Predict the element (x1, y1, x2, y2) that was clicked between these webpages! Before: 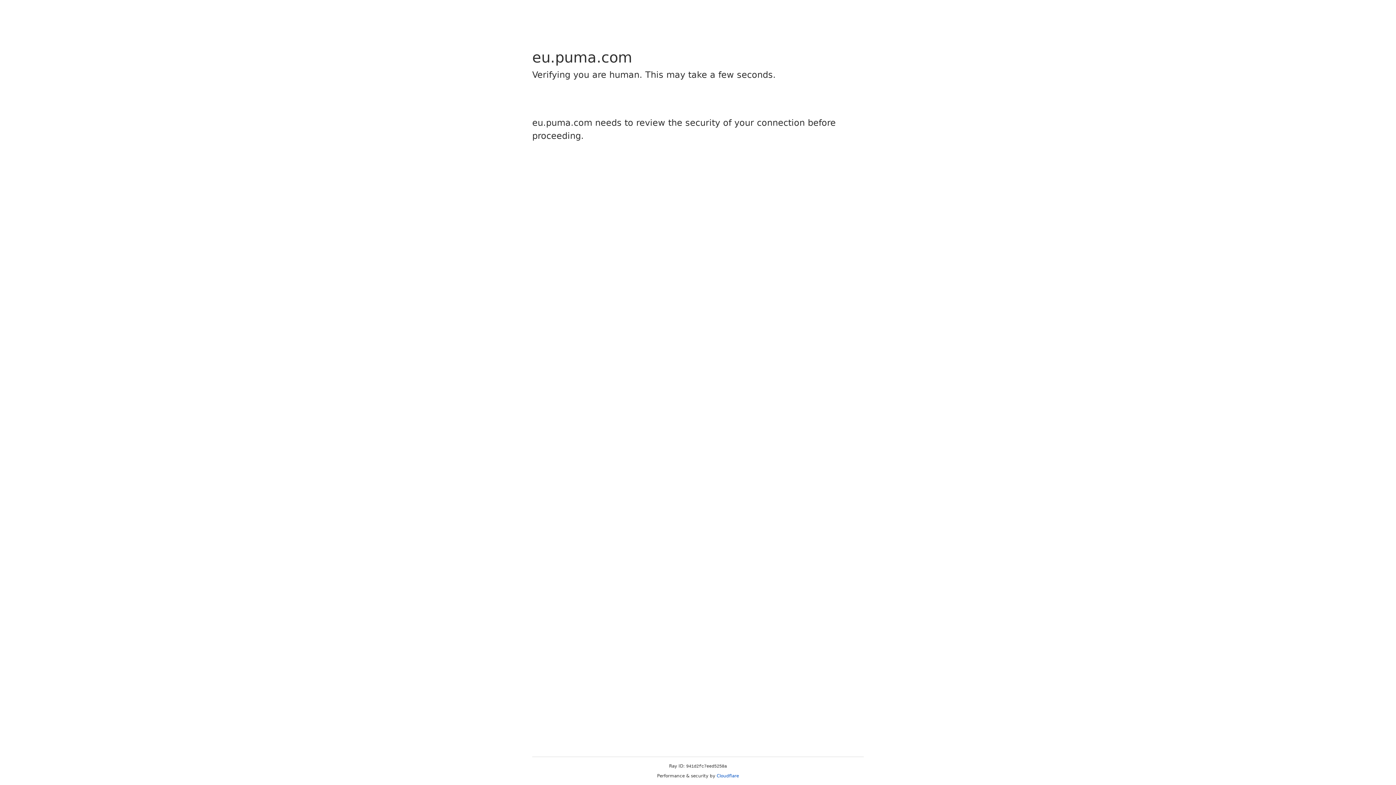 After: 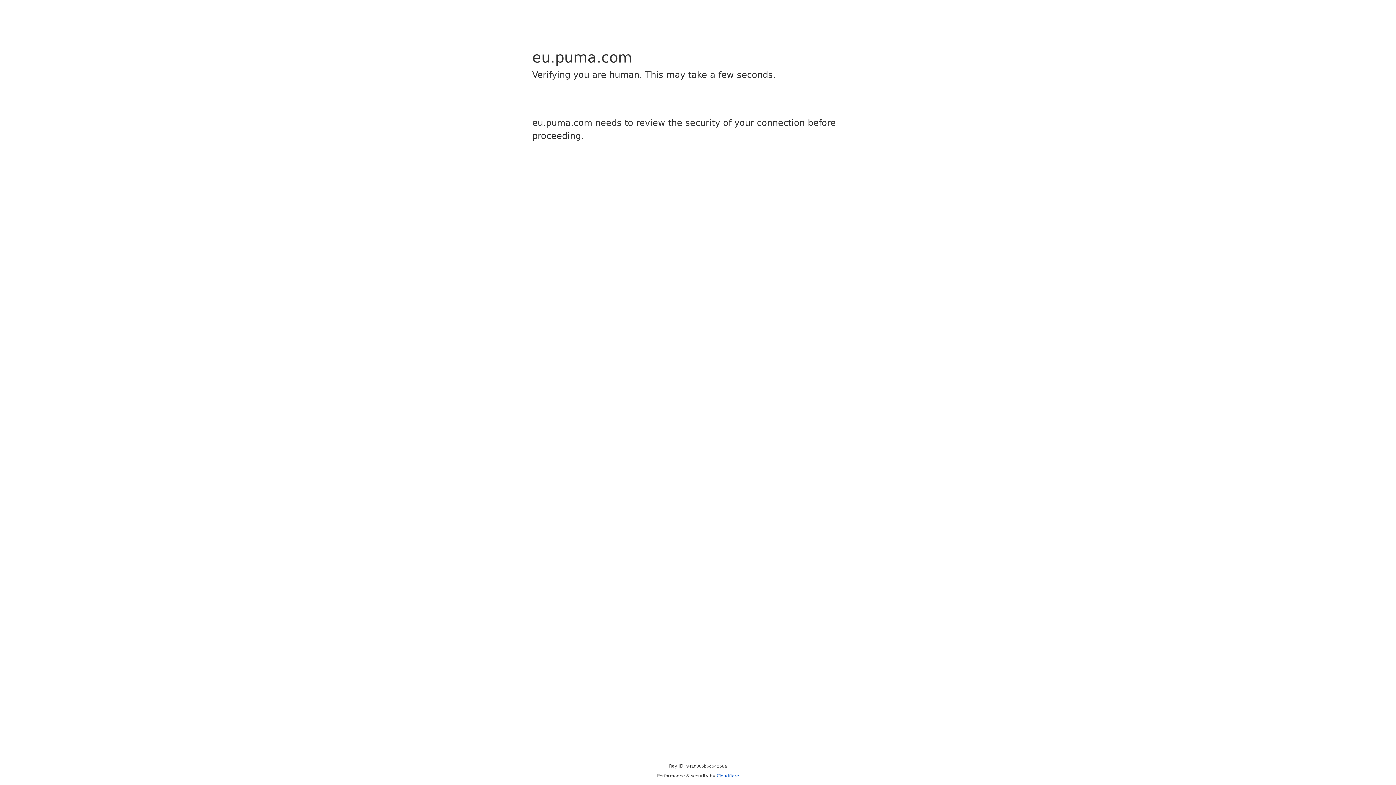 Action: label: Cloudflare bbox: (716, 773, 739, 778)